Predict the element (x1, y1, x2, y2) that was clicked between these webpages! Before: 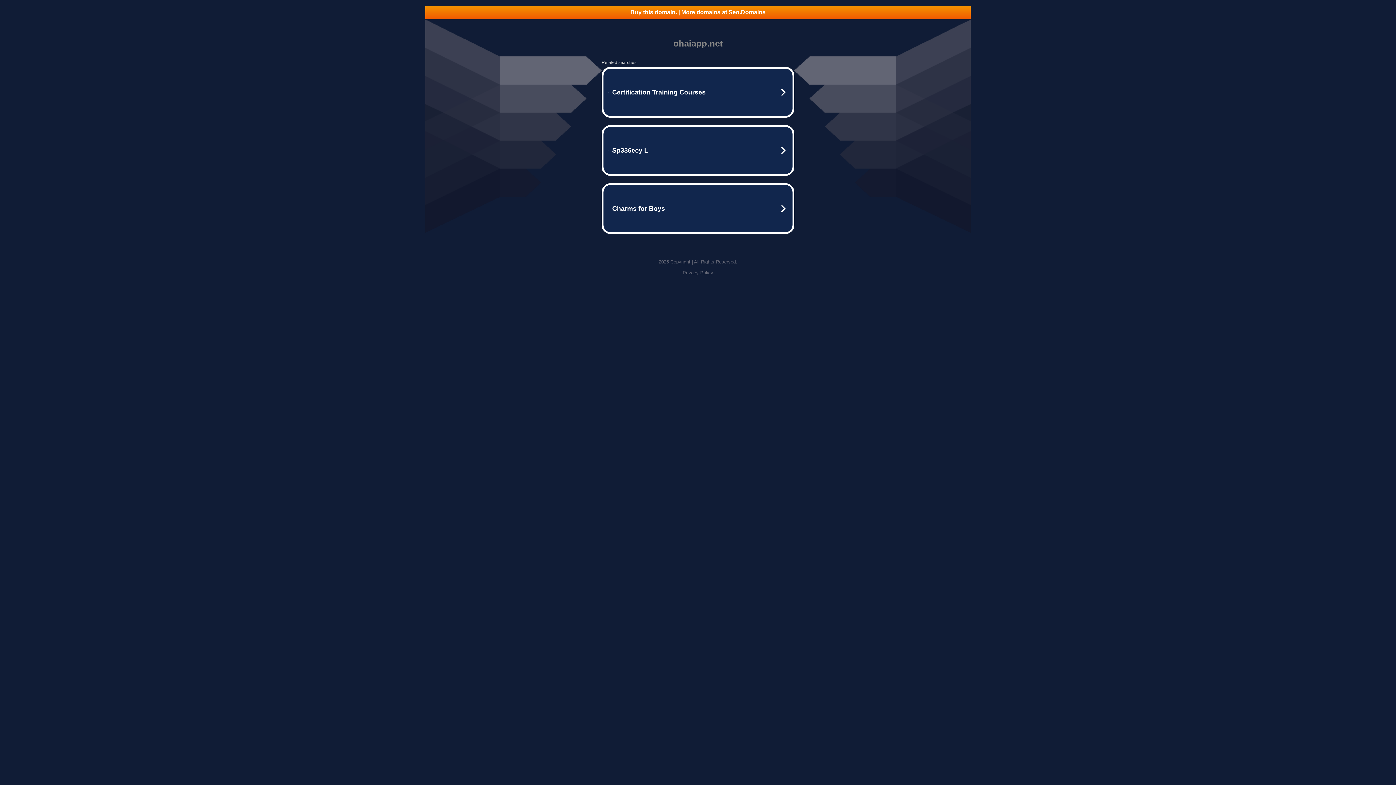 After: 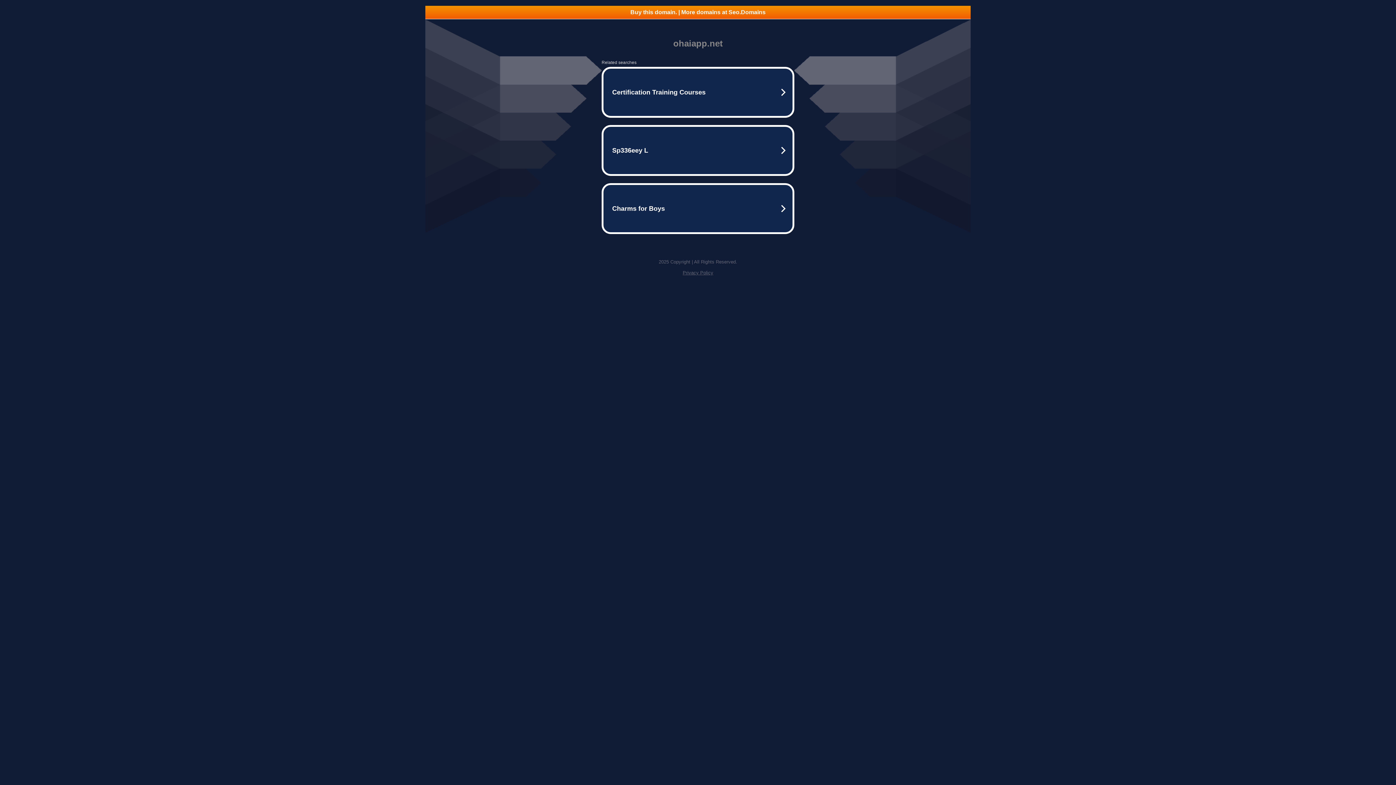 Action: bbox: (682, 270, 713, 275) label: Privacy Policy